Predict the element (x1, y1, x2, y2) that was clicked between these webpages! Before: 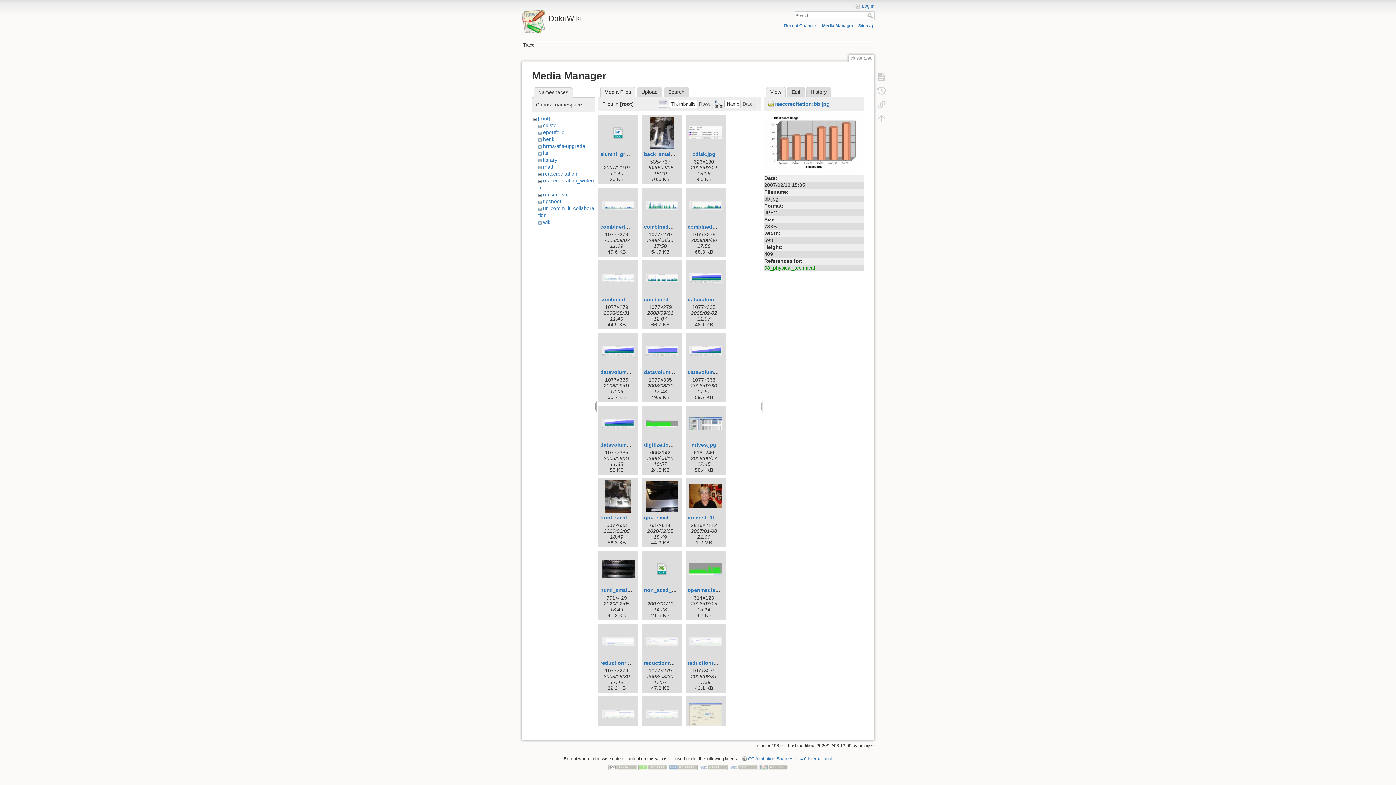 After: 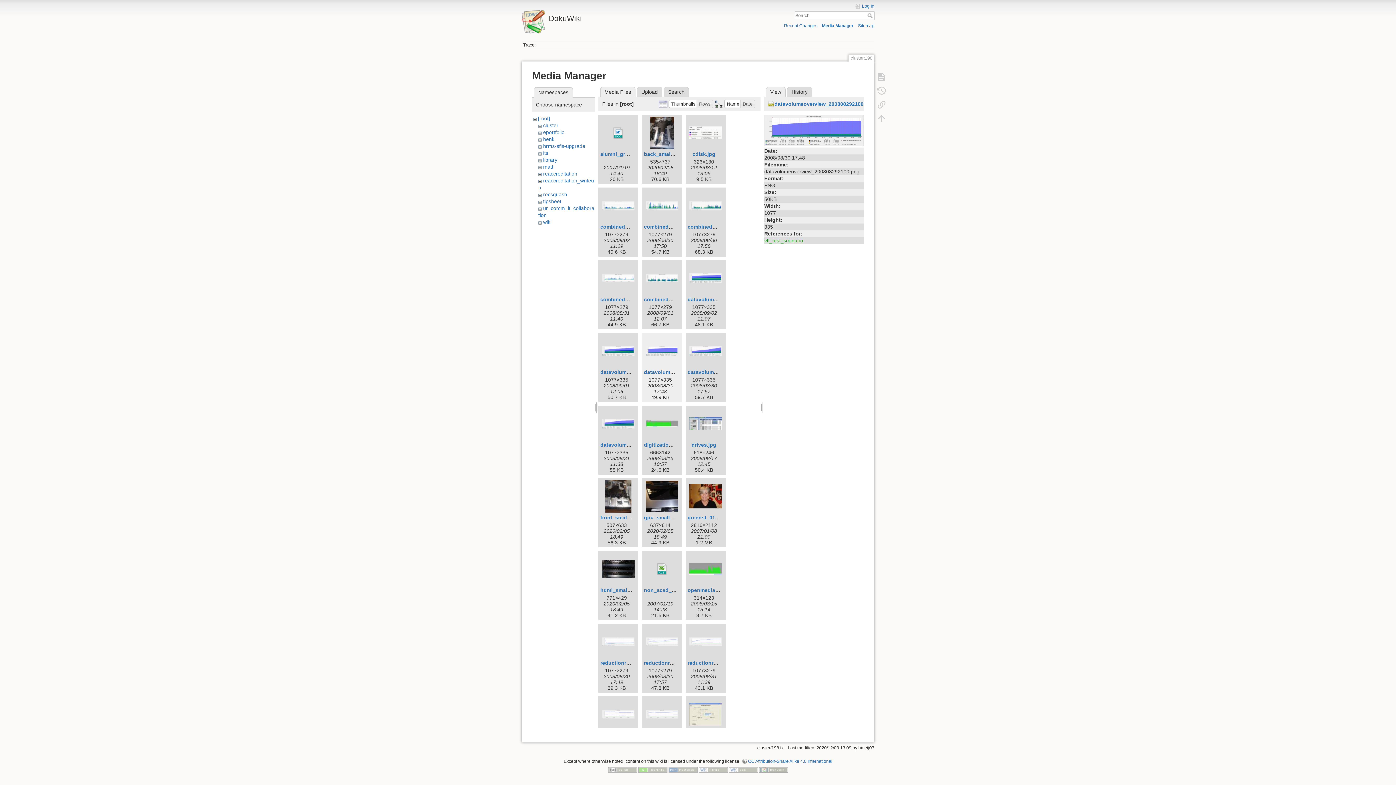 Action: bbox: (644, 334, 680, 367)